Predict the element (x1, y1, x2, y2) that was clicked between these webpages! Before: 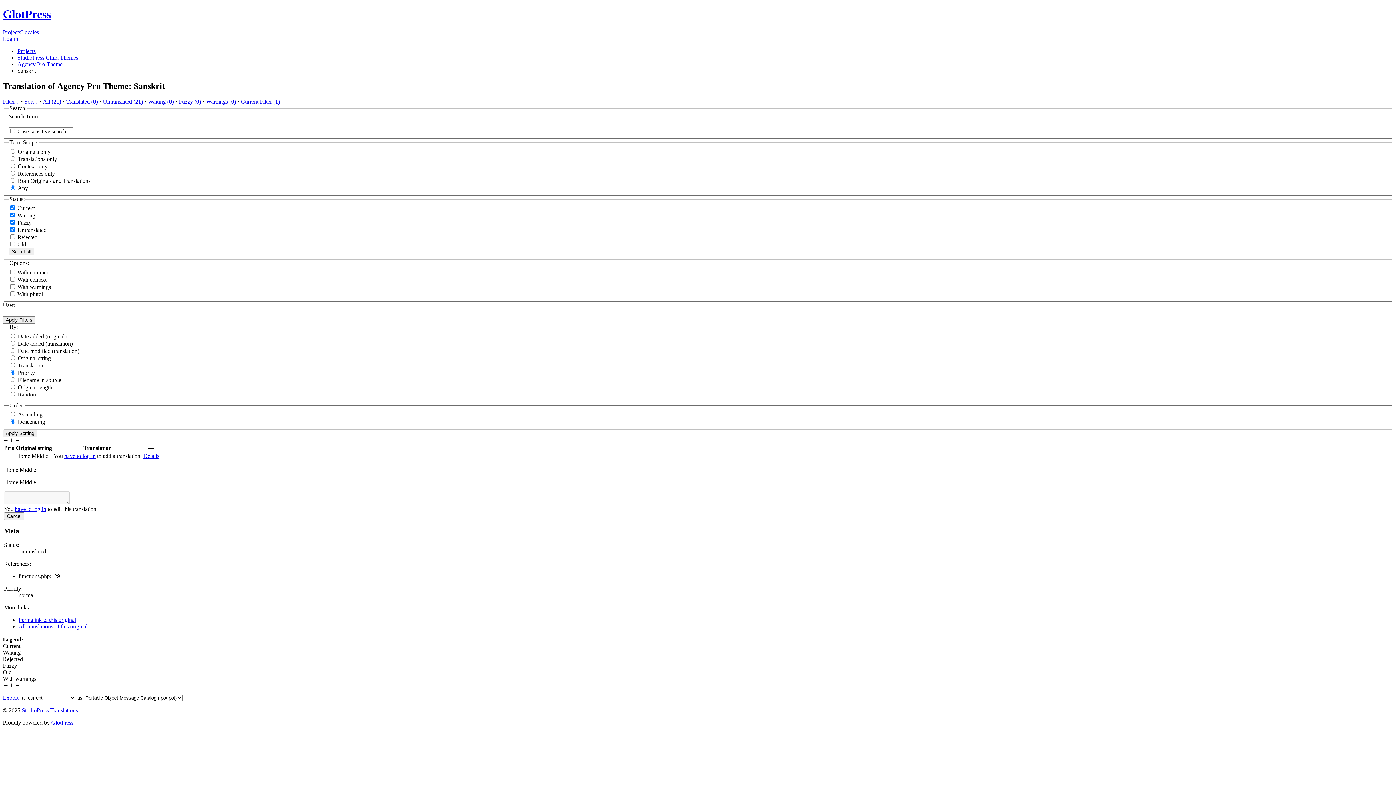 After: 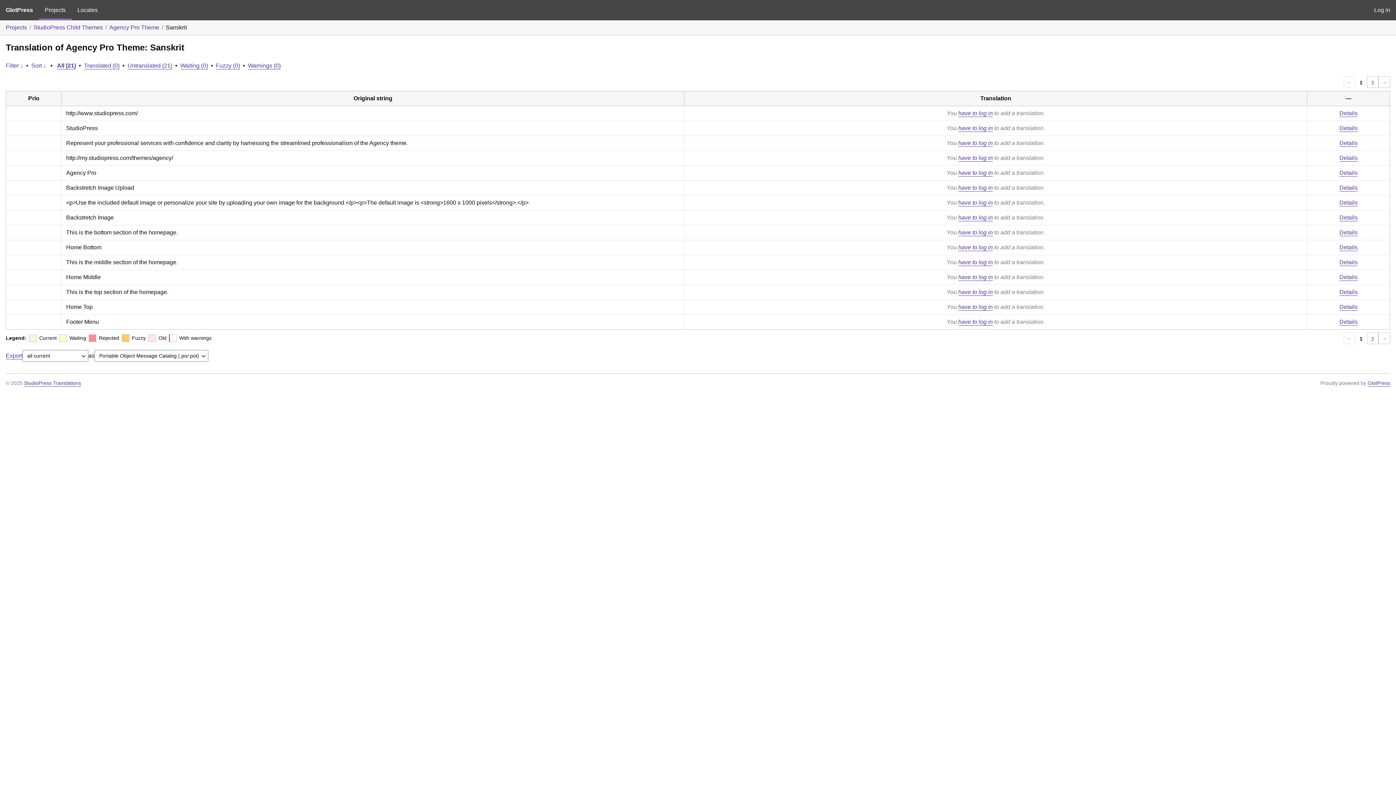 Action: label: All (21) bbox: (42, 98, 61, 104)